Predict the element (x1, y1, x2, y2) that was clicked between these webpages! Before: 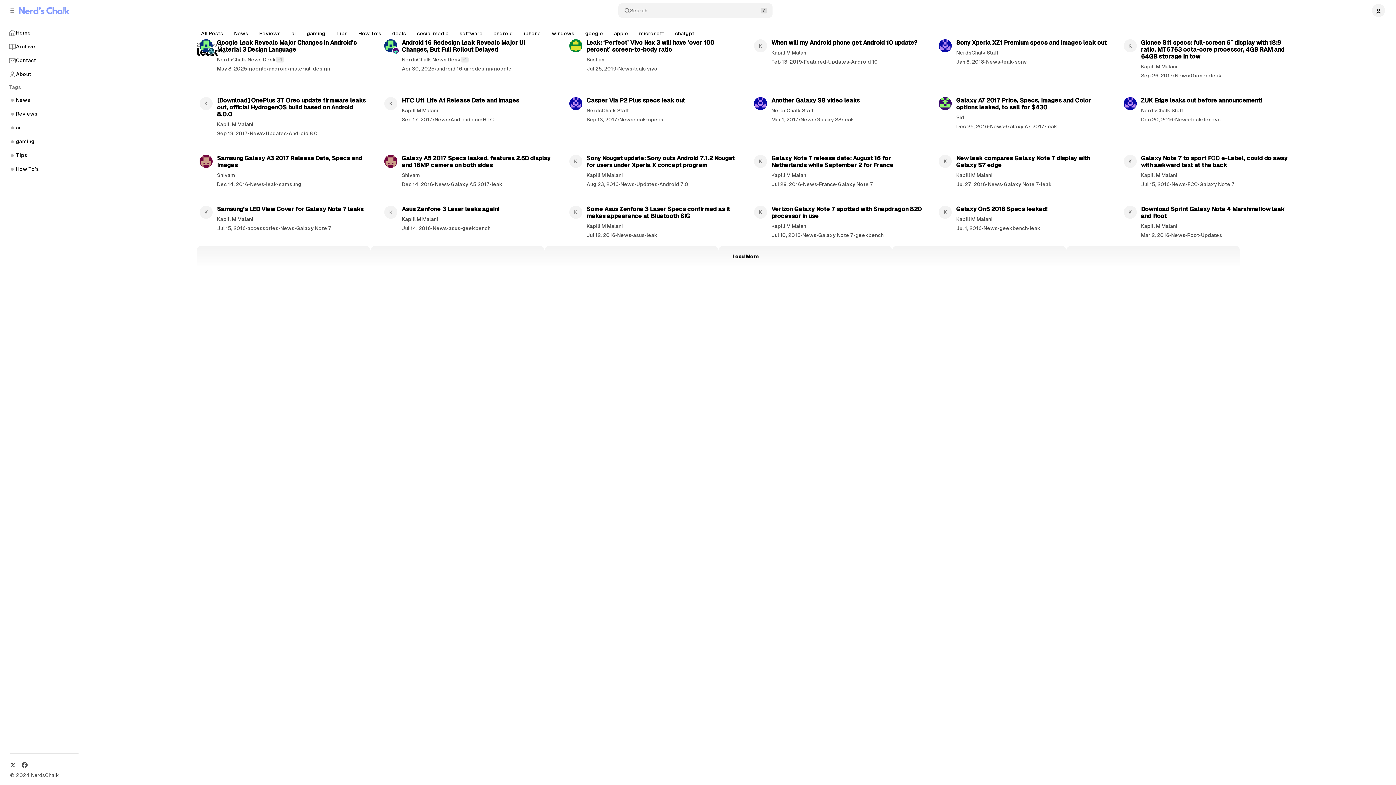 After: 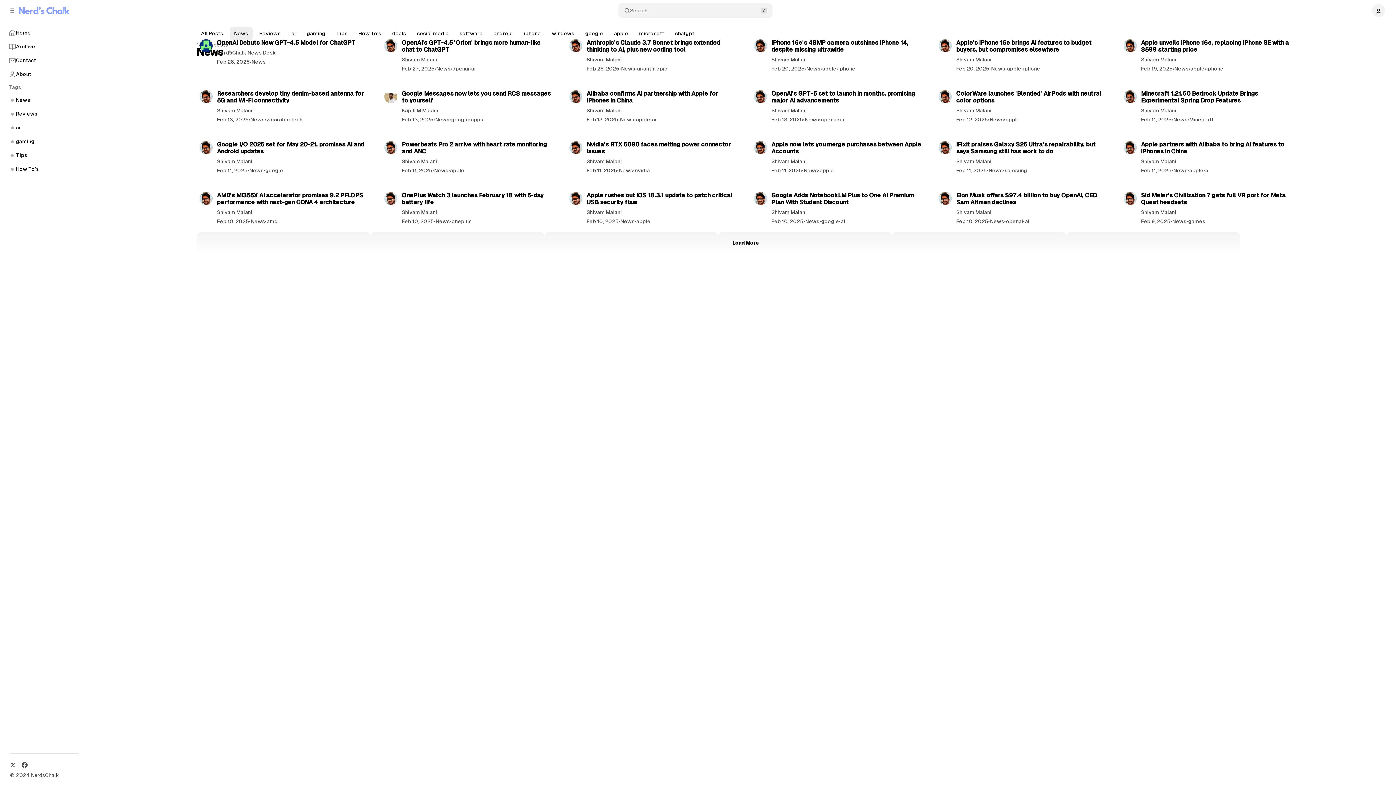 Action: bbox: (4, 93, 84, 107) label: News